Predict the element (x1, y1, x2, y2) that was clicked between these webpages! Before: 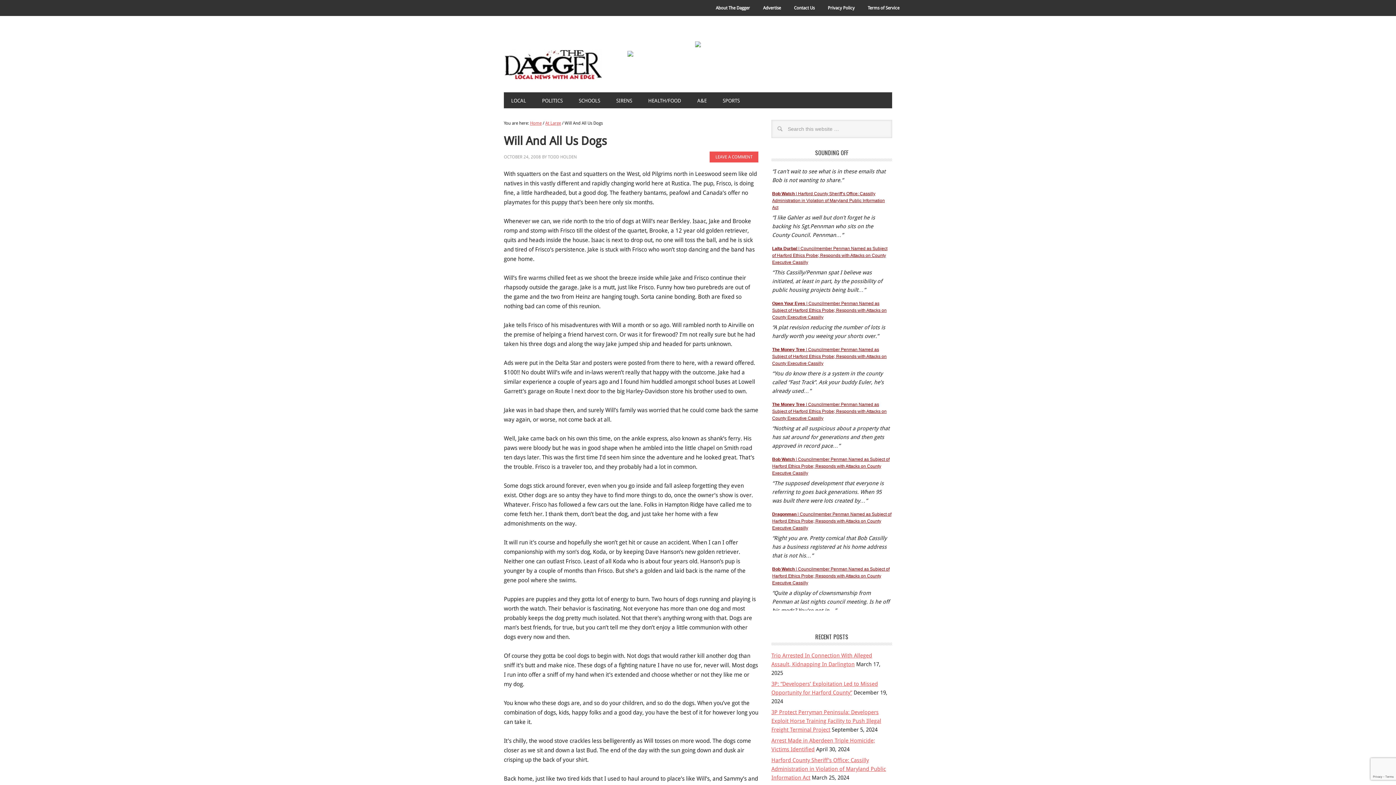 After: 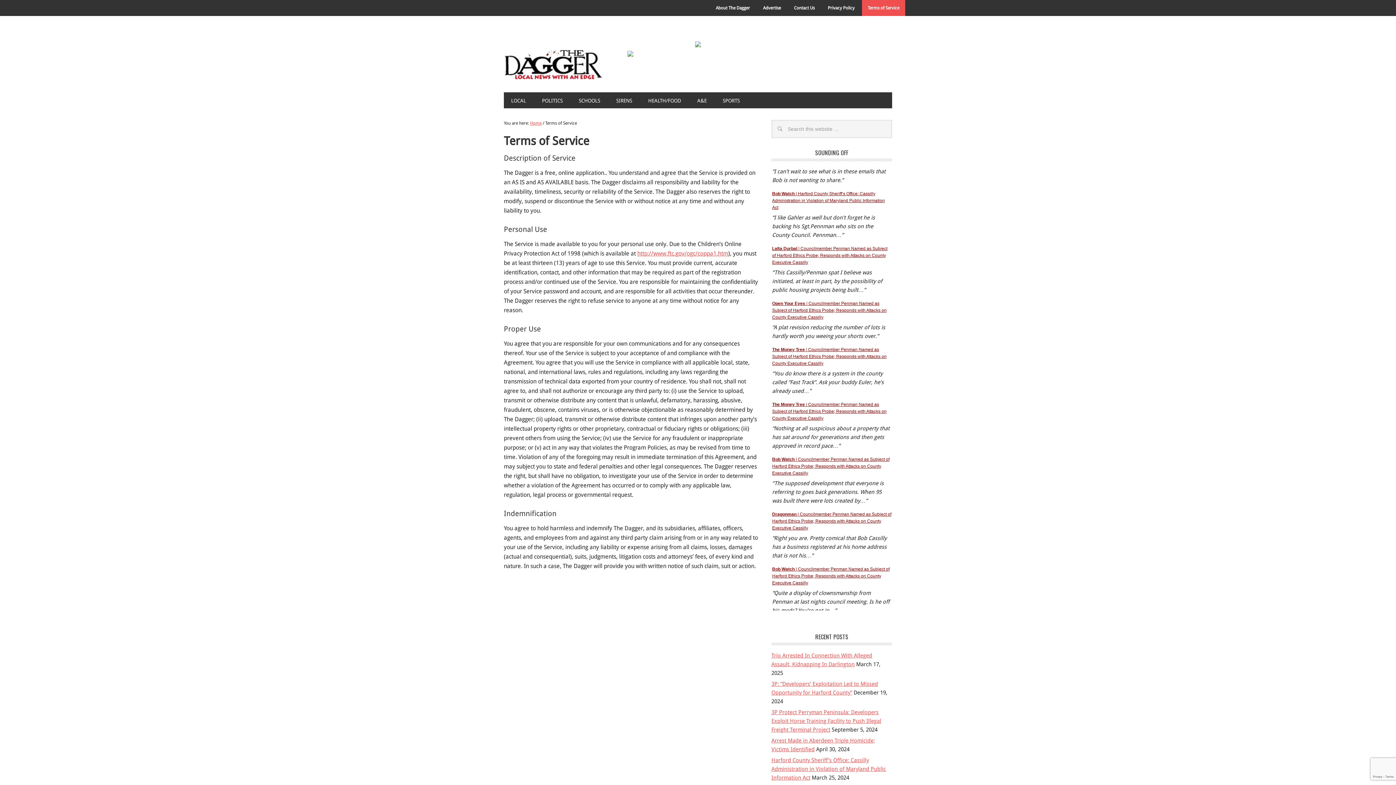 Action: label: Terms of Service bbox: (862, 0, 905, 16)